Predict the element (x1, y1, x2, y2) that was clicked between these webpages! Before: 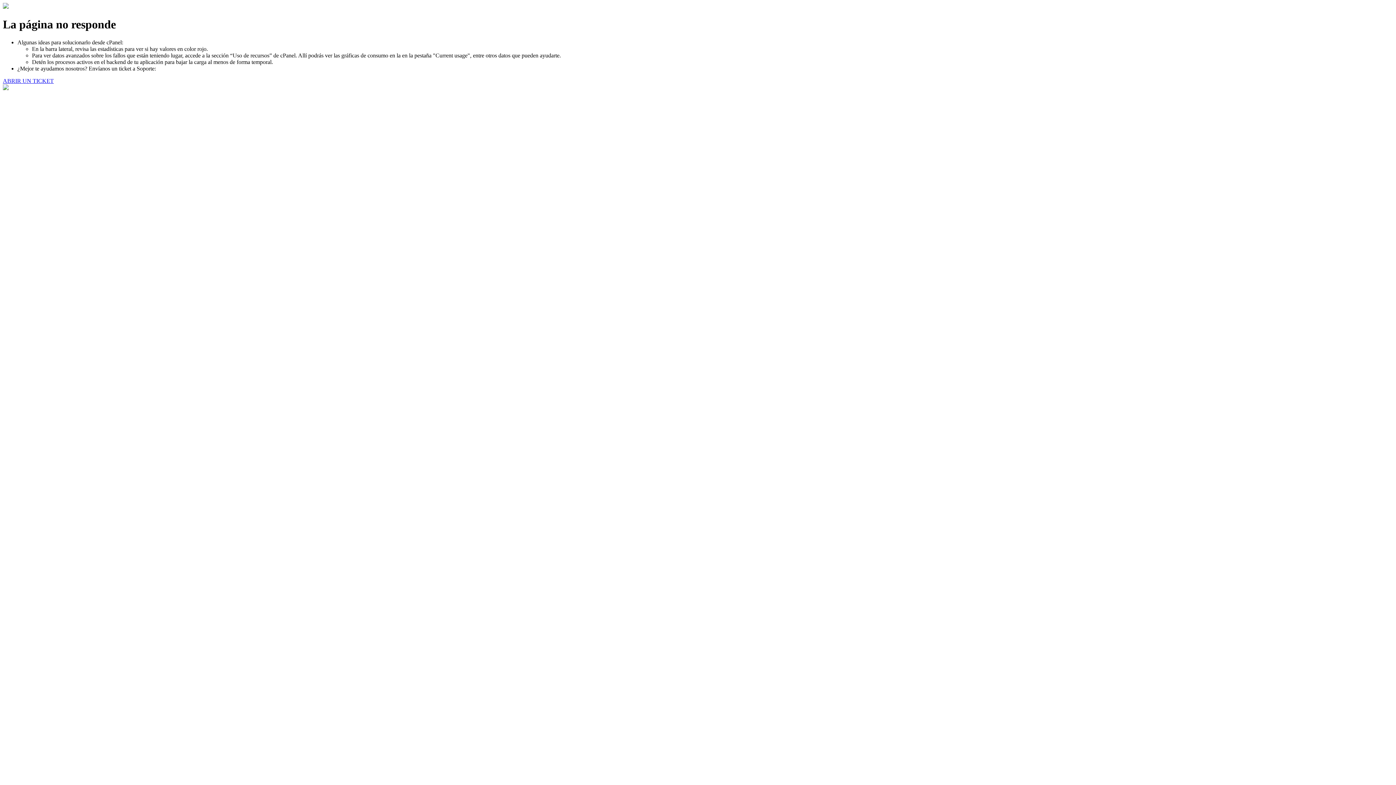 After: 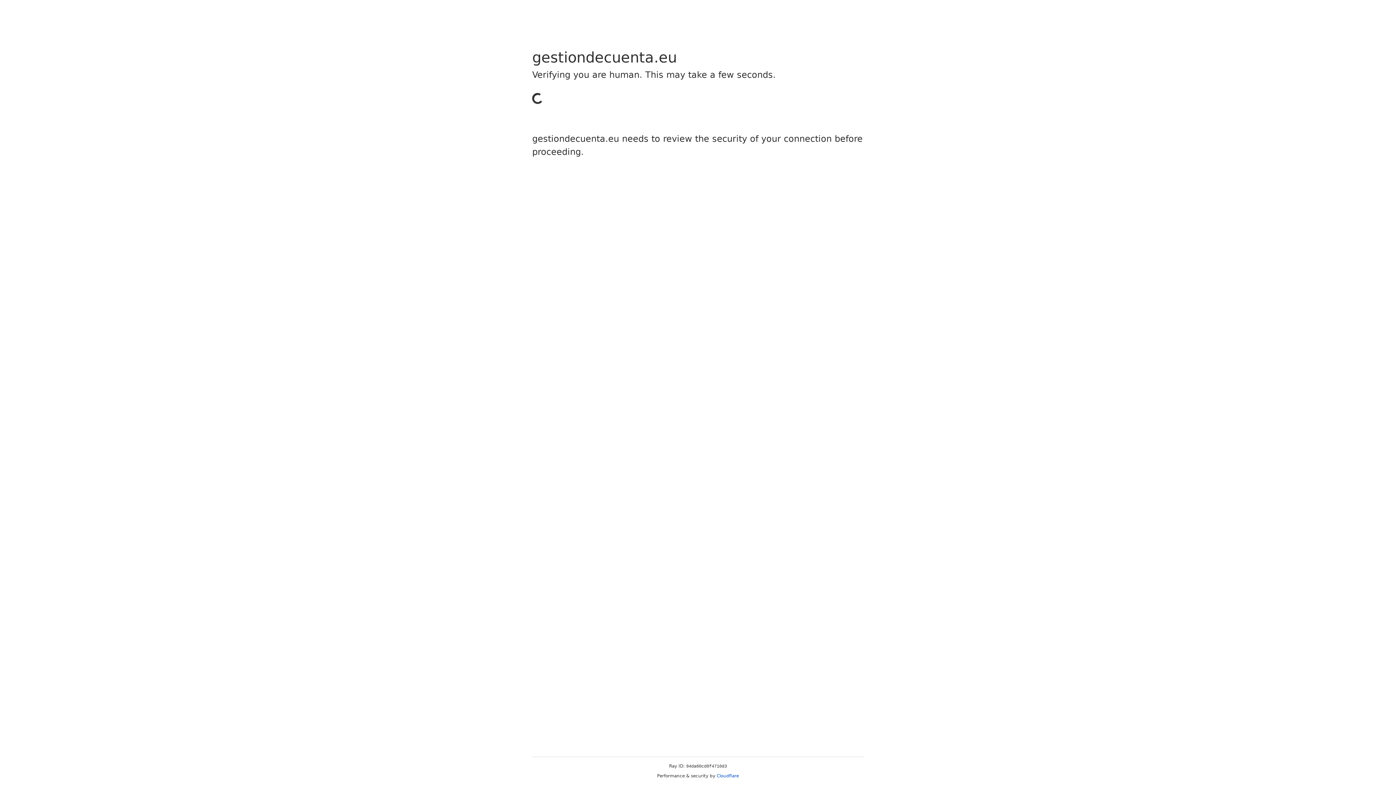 Action: label: ABRIR UN TICKET bbox: (2, 77, 53, 83)